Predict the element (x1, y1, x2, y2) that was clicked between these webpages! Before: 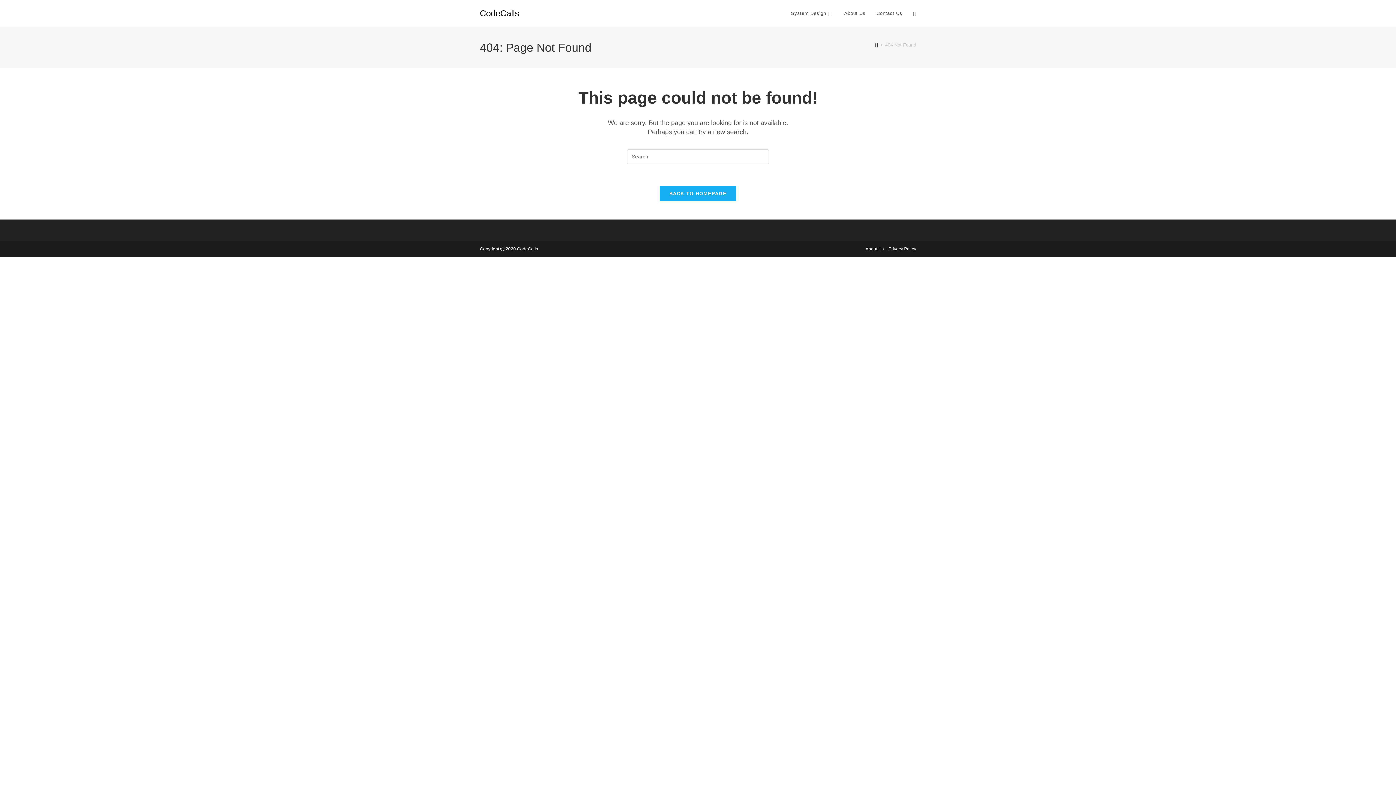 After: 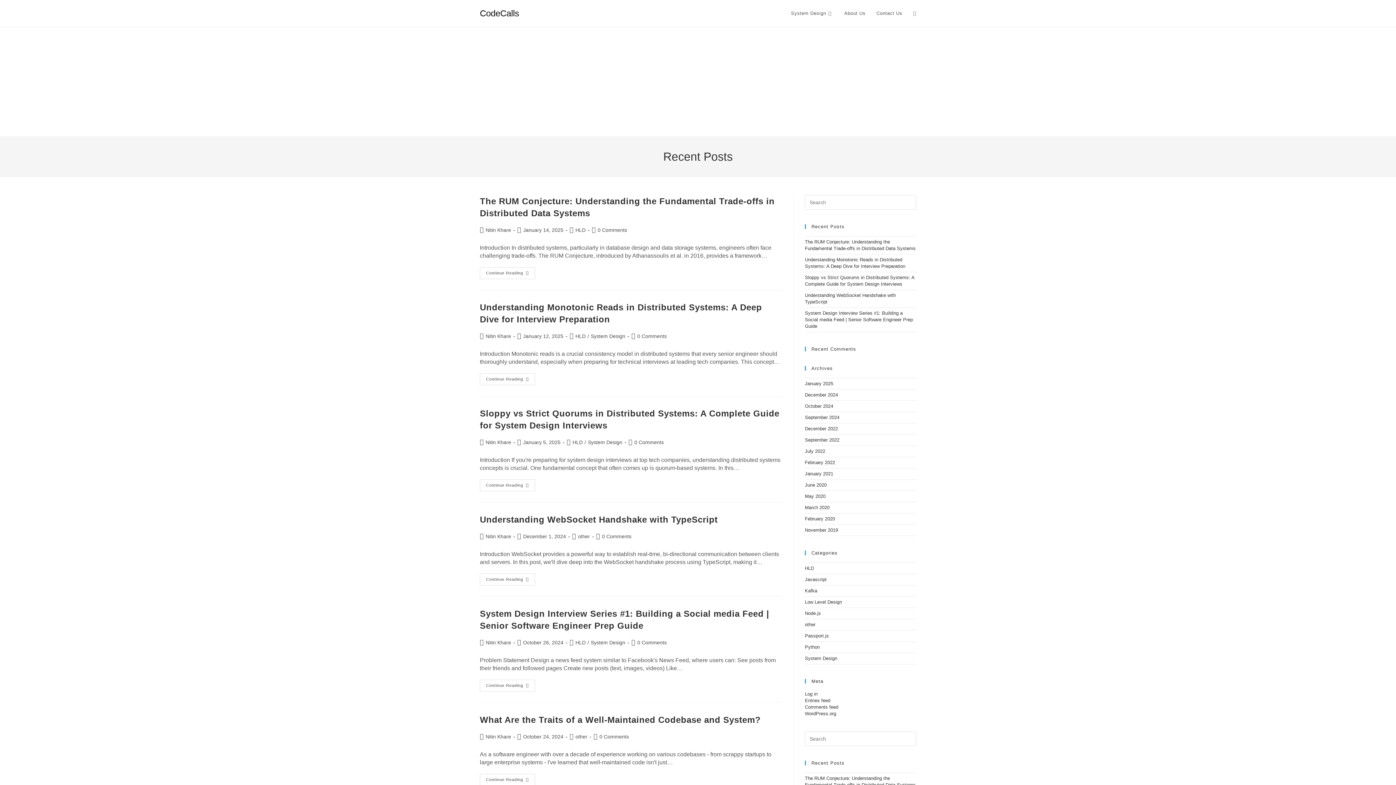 Action: label: CodeCalls bbox: (480, 8, 519, 18)